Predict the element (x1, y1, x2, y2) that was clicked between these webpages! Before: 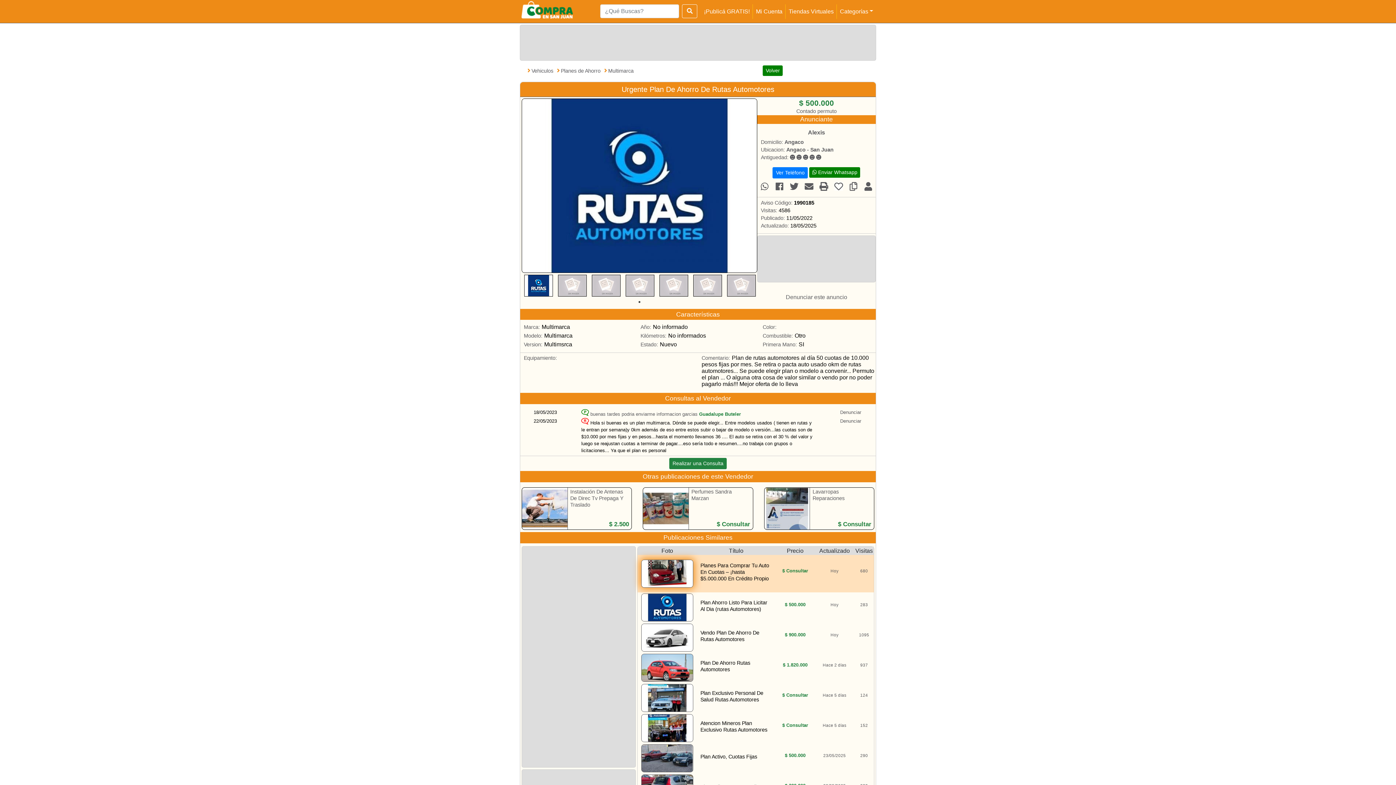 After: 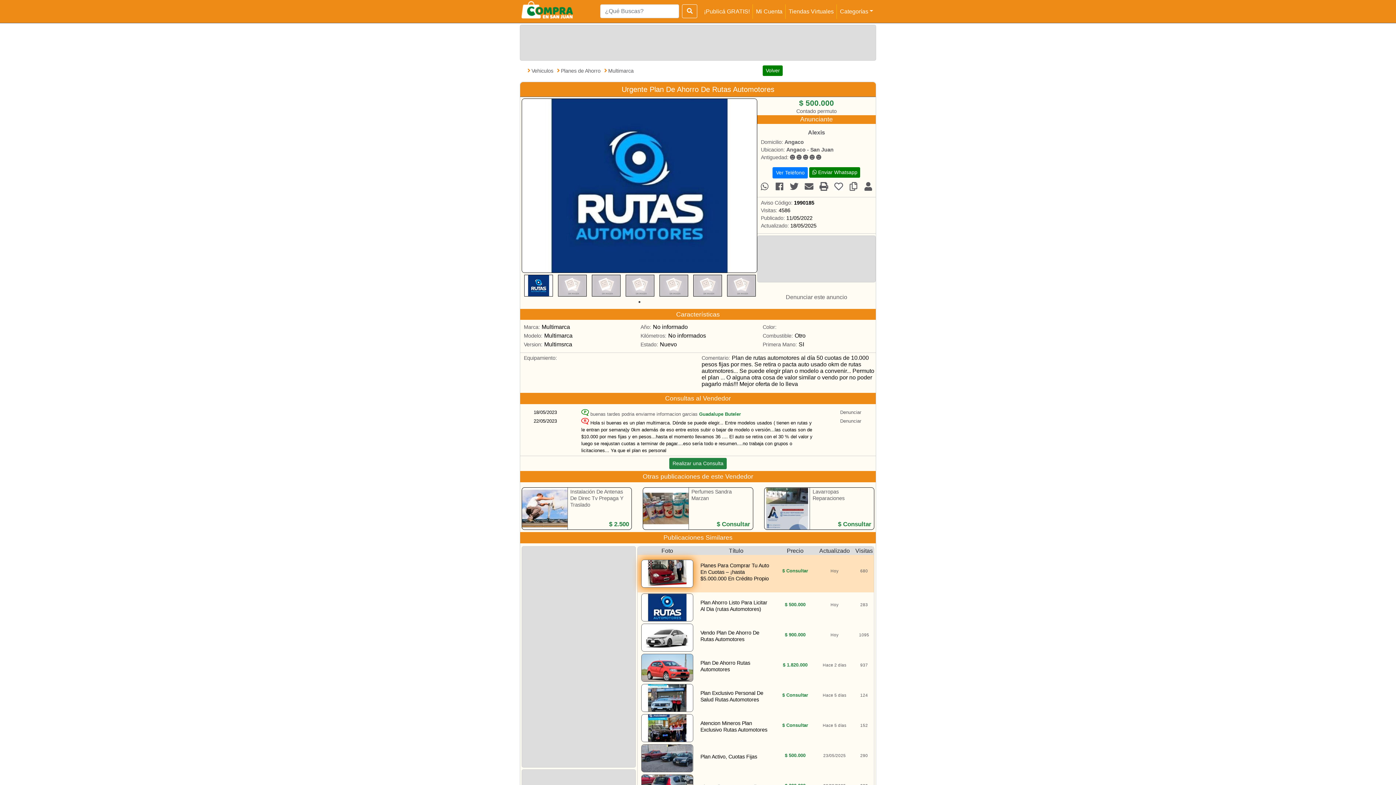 Action: label: 1 of 1 bbox: (636, 298, 643, 305)